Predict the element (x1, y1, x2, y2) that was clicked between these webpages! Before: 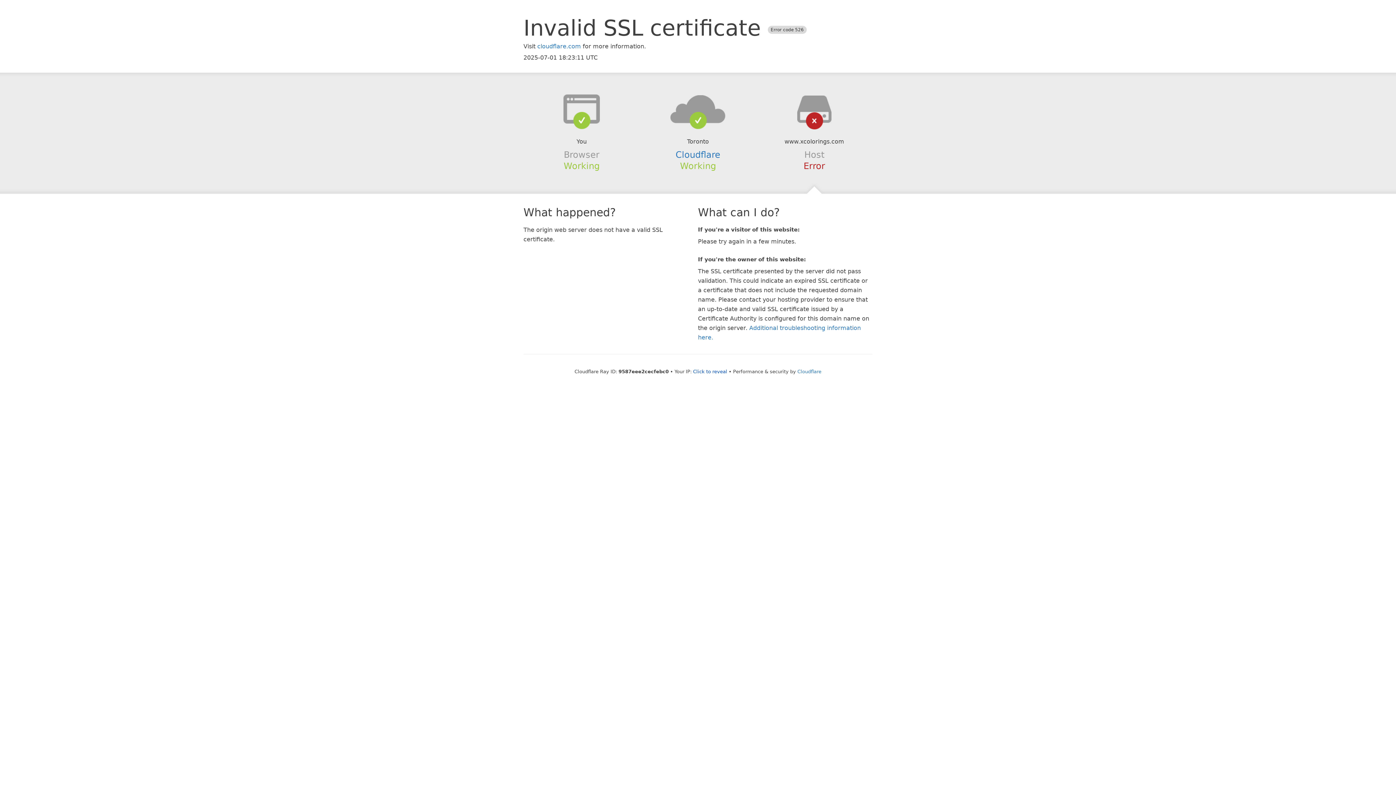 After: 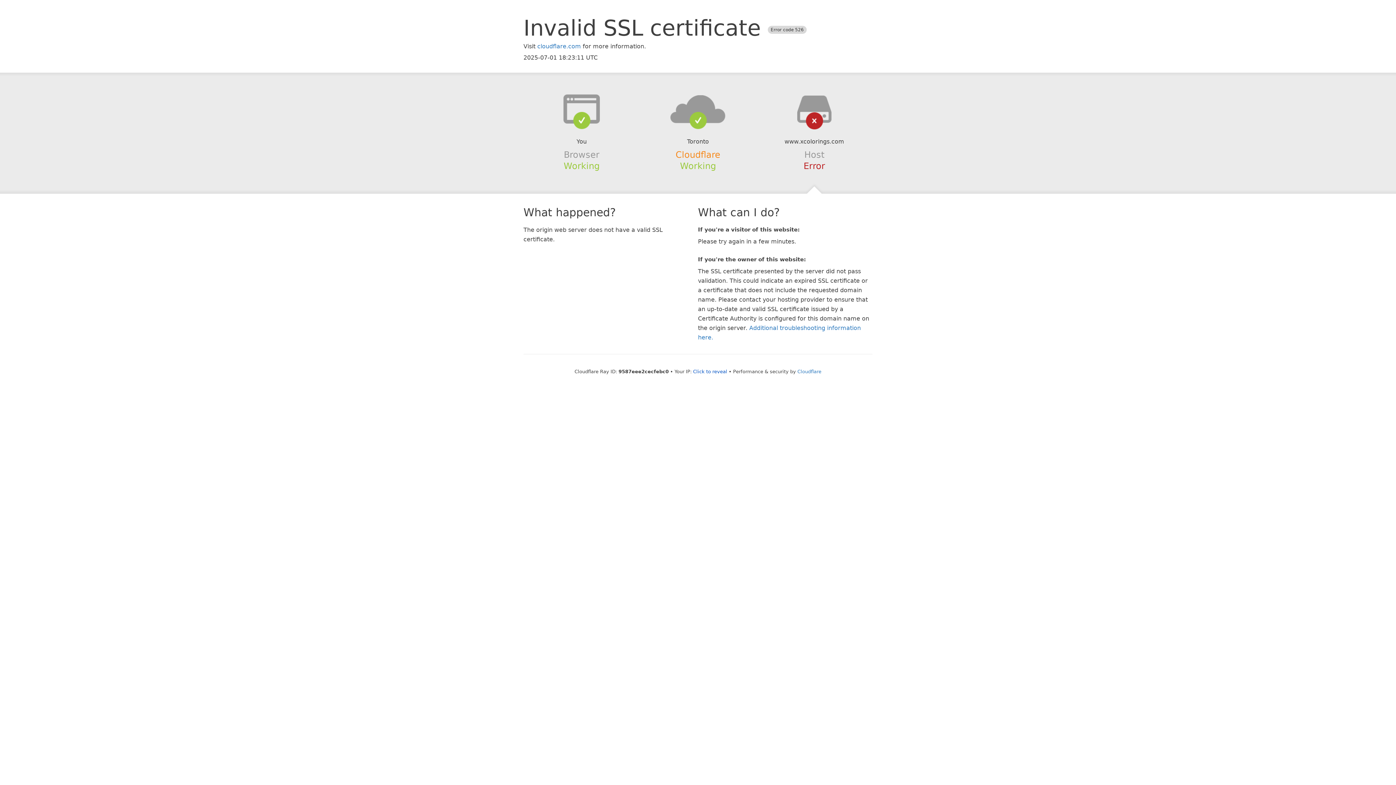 Action: label: Cloudflare bbox: (675, 149, 720, 159)